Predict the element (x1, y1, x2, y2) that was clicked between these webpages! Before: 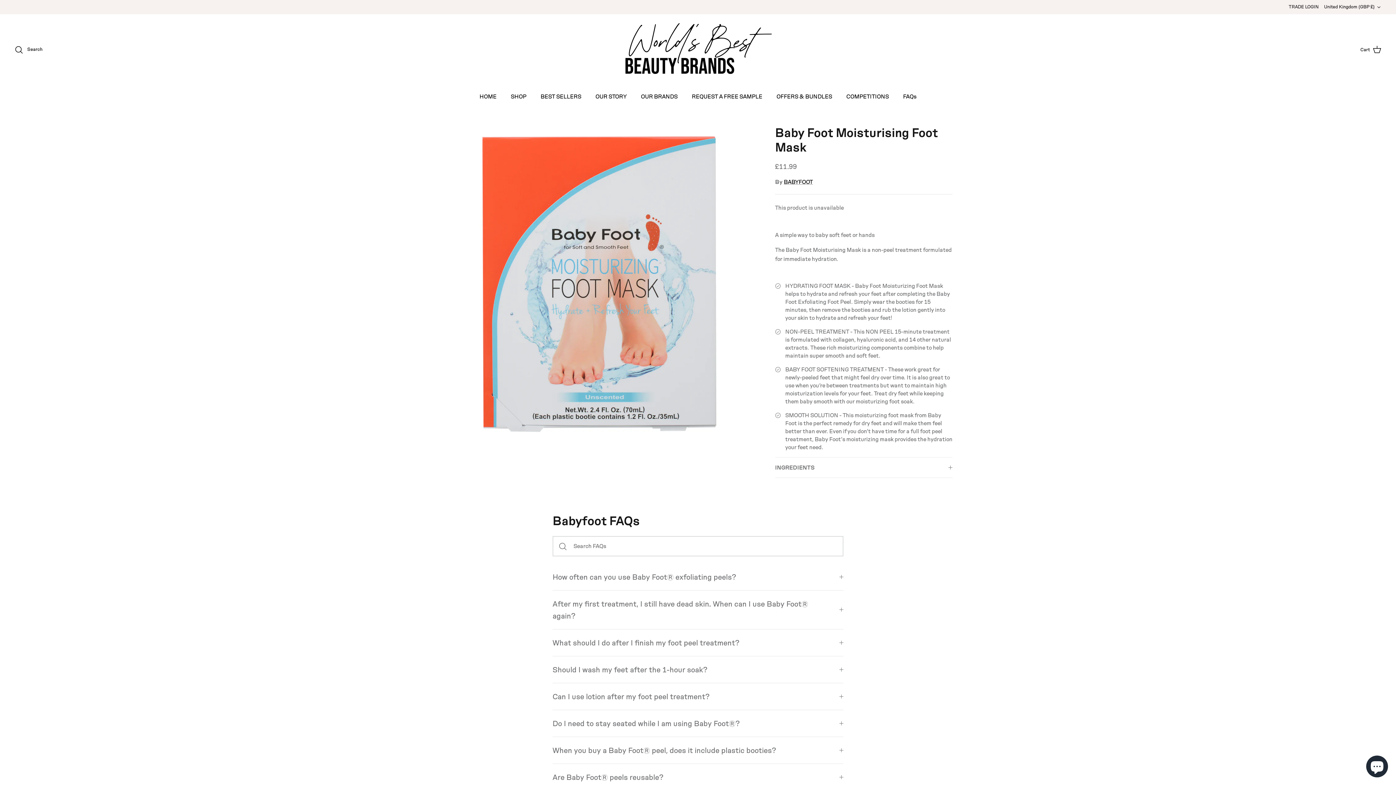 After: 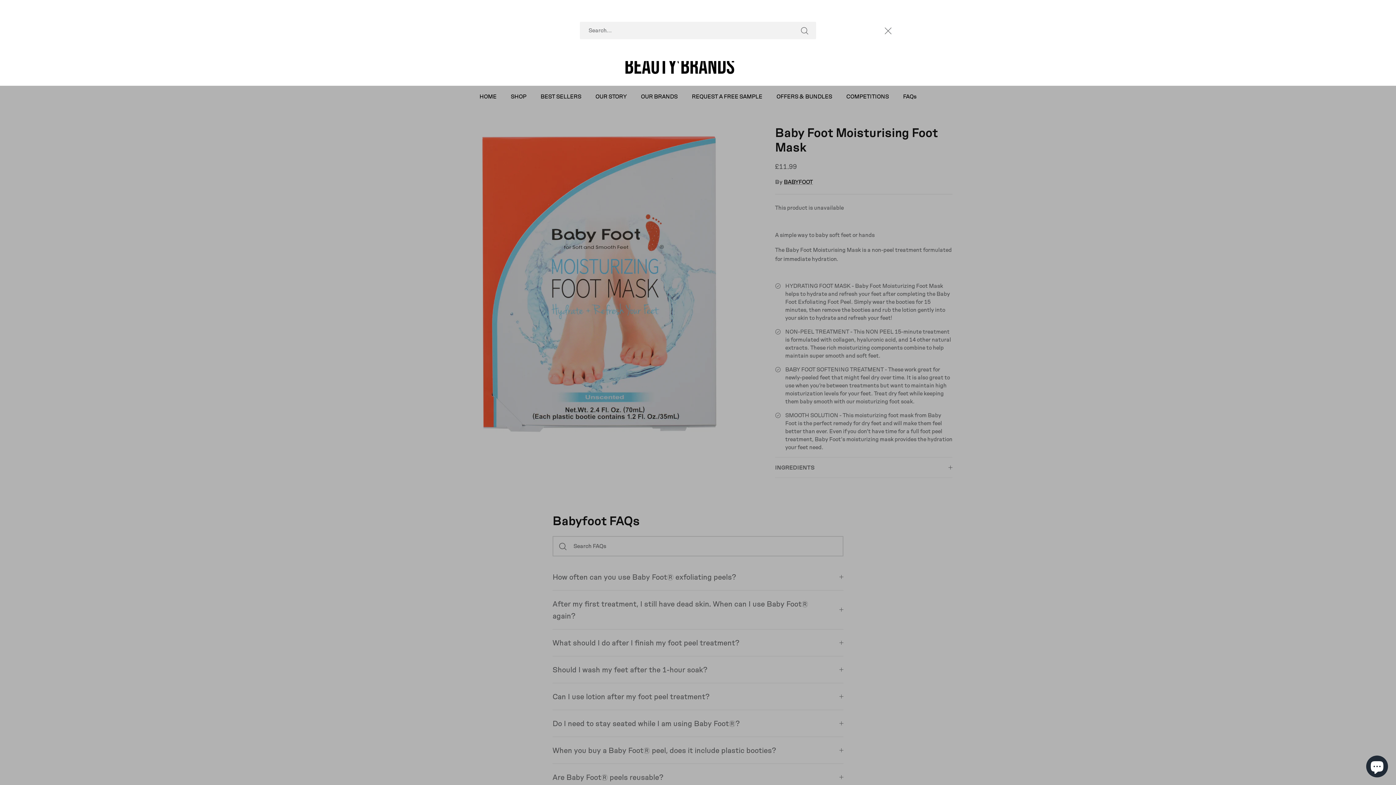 Action: bbox: (14, 45, 42, 54) label: Search